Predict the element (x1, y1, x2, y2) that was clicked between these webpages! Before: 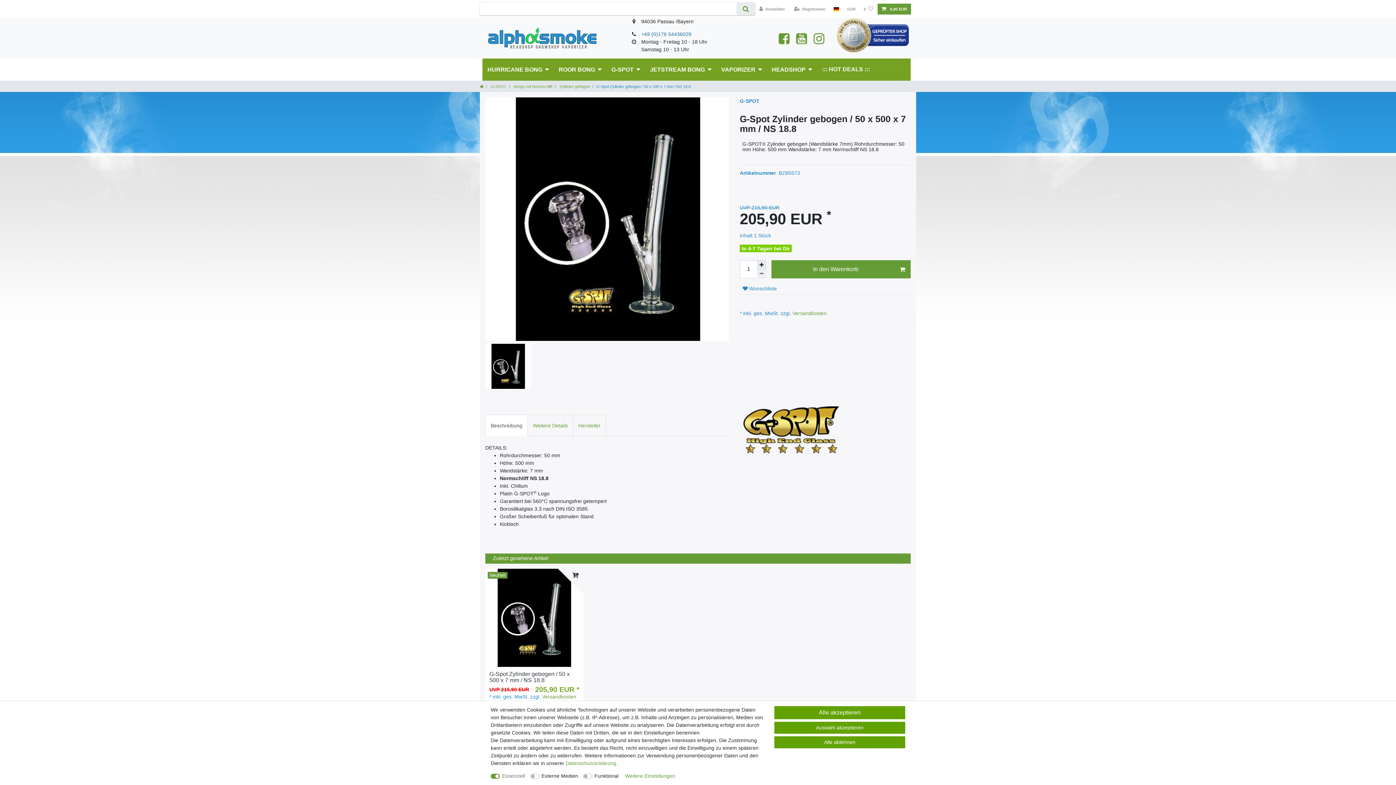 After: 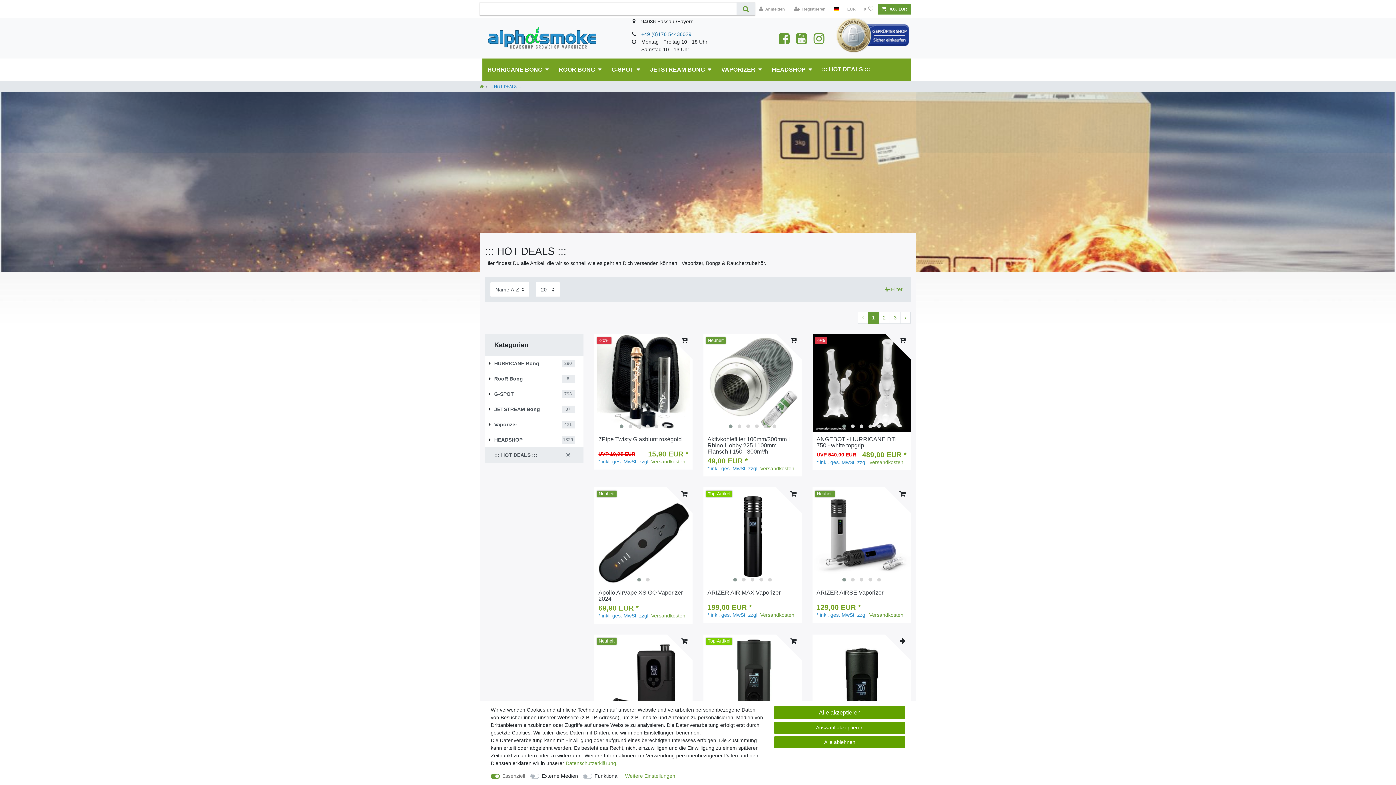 Action: label: ::: HOT DEALS ::: bbox: (817, 58, 875, 80)